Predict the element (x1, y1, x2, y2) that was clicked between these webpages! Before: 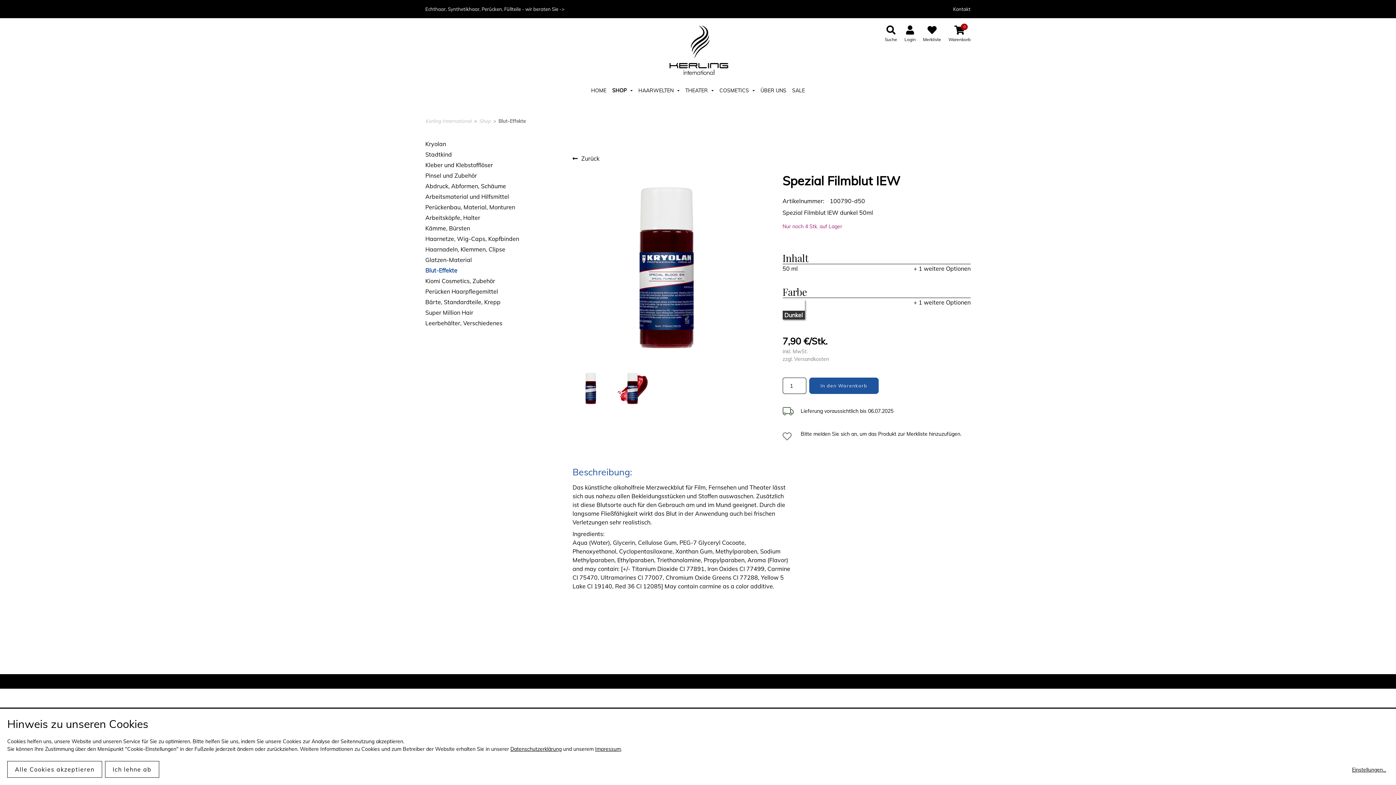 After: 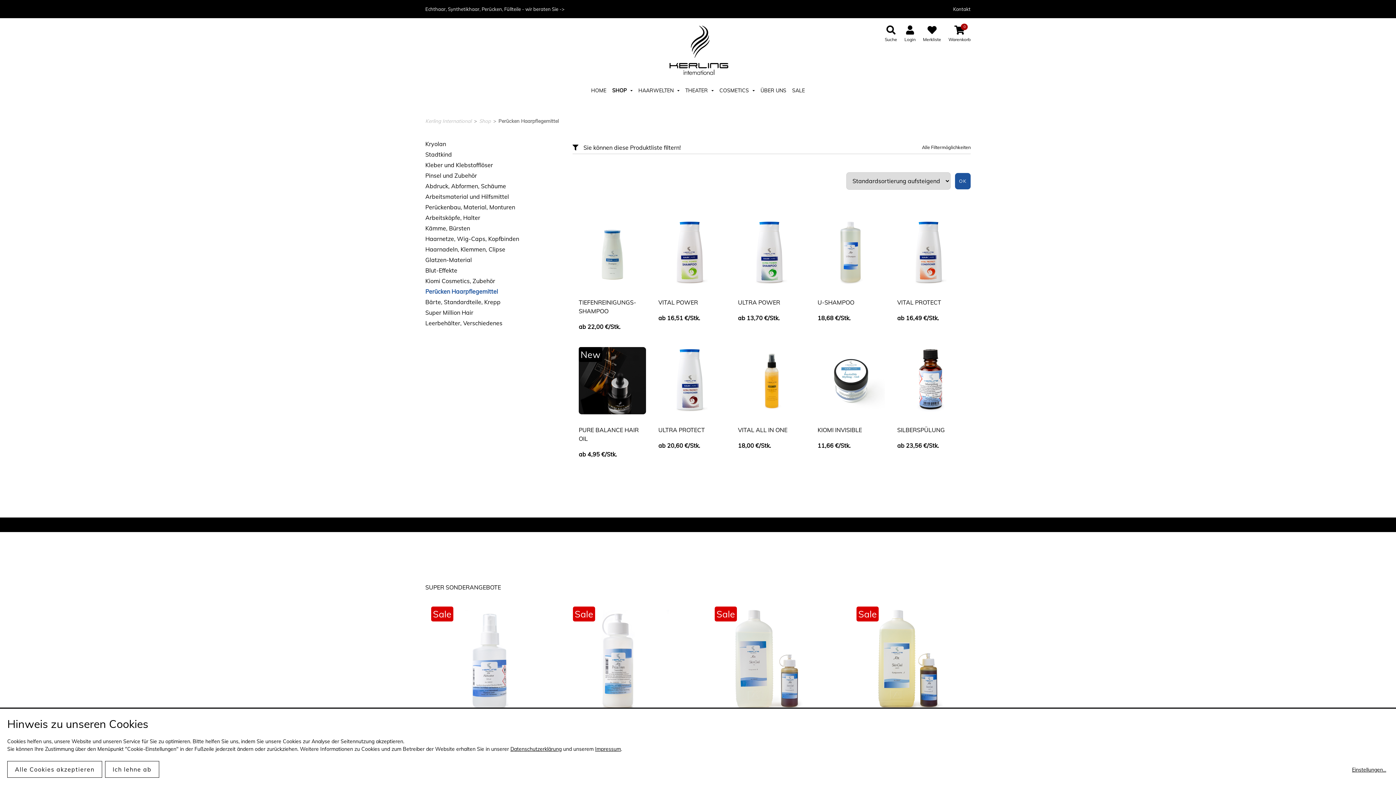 Action: bbox: (425, 287, 550, 296) label: Perücken Haarpflegemittel